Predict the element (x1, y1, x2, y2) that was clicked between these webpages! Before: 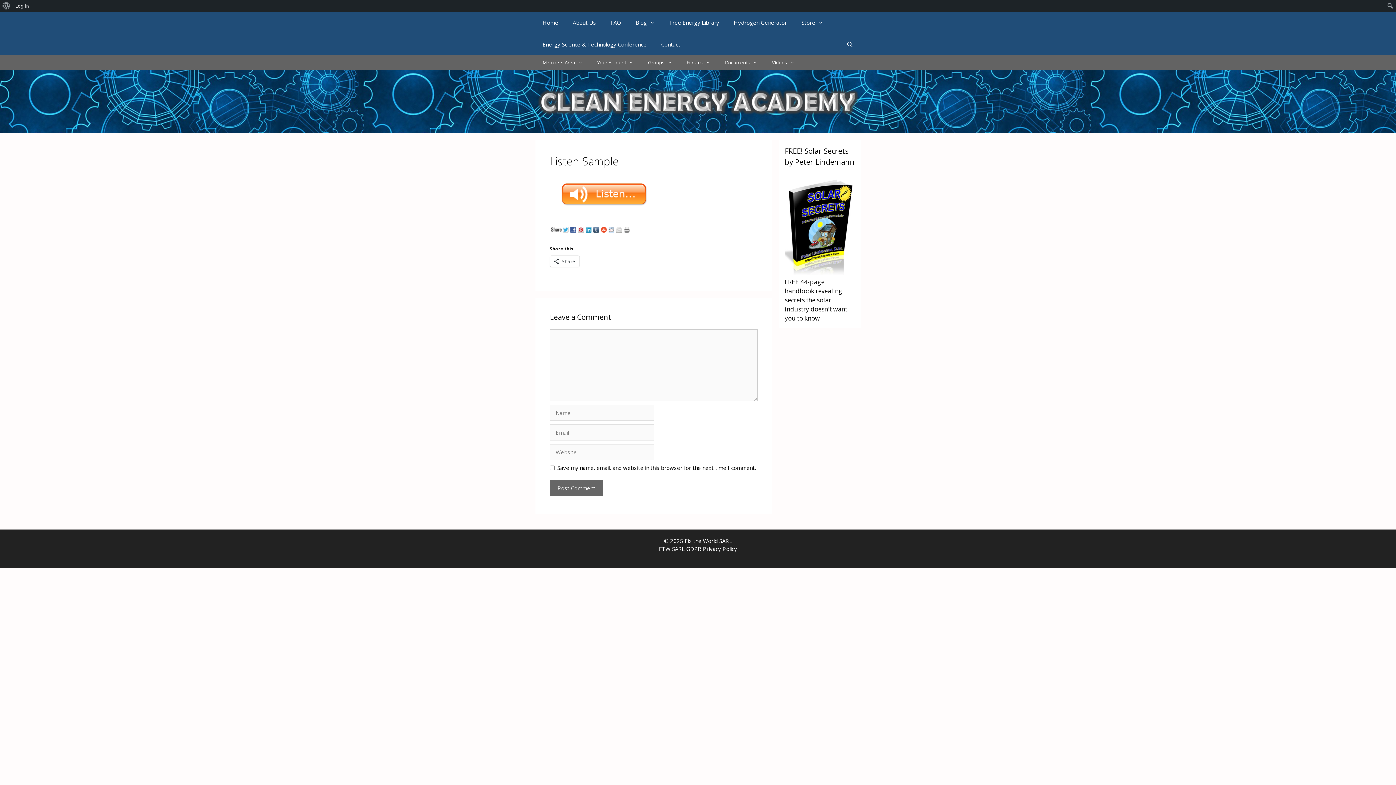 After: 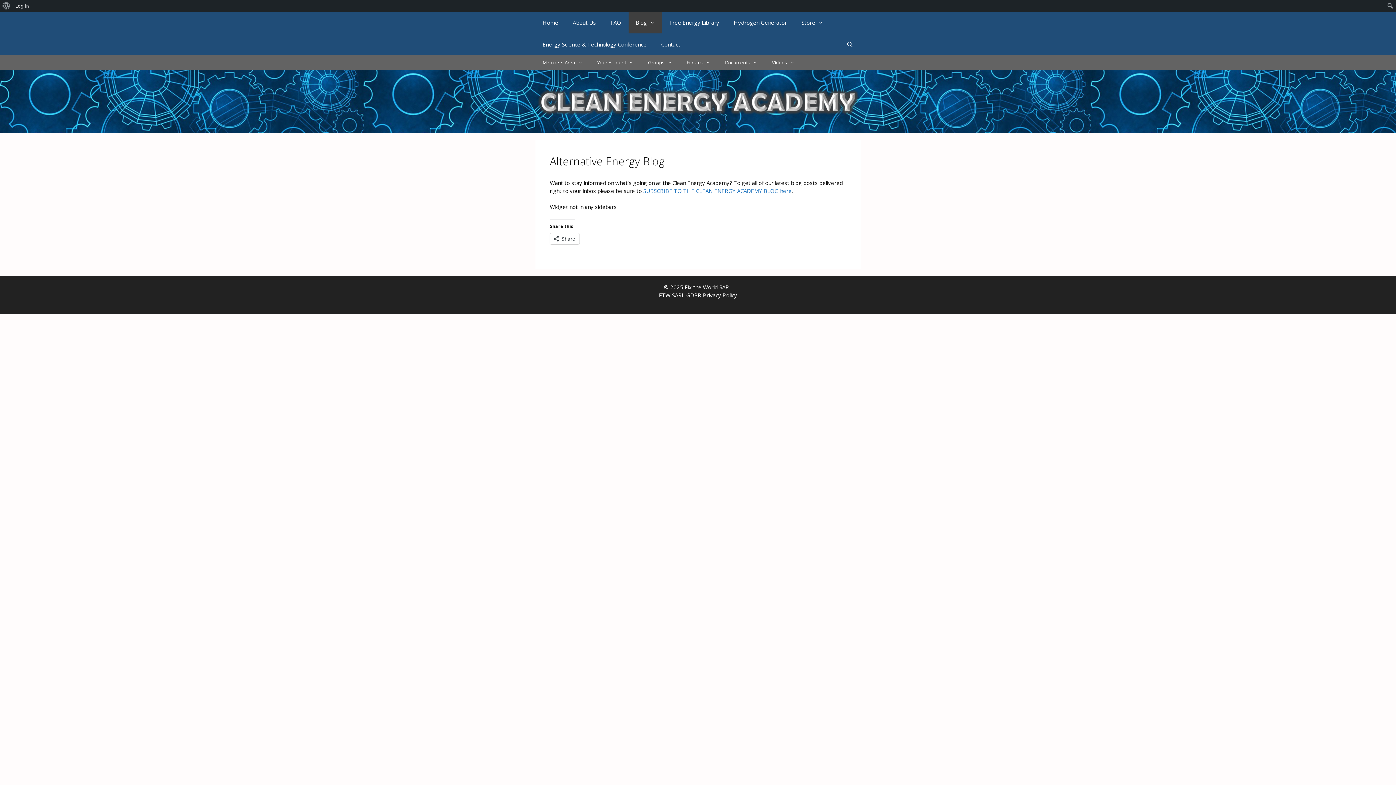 Action: label: Blog bbox: (628, 11, 662, 33)